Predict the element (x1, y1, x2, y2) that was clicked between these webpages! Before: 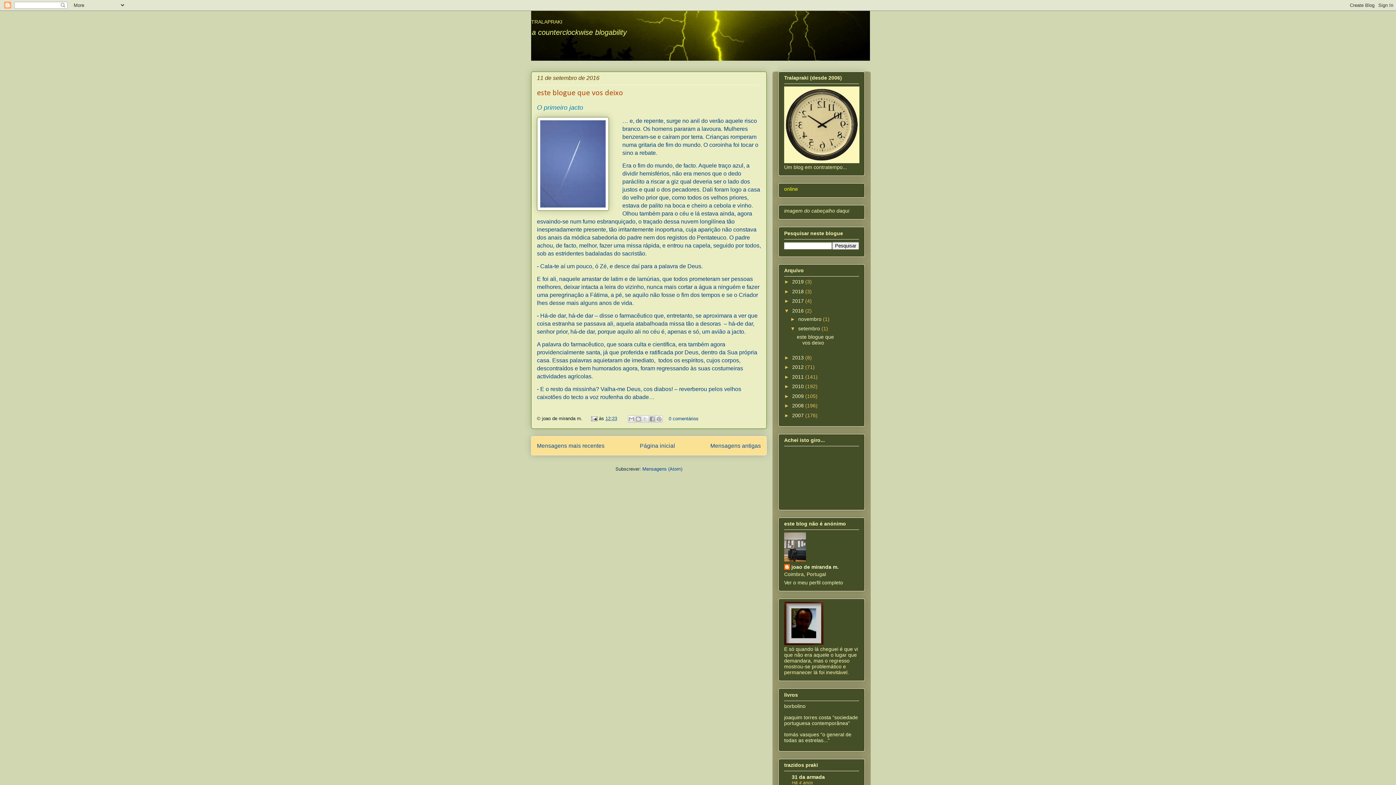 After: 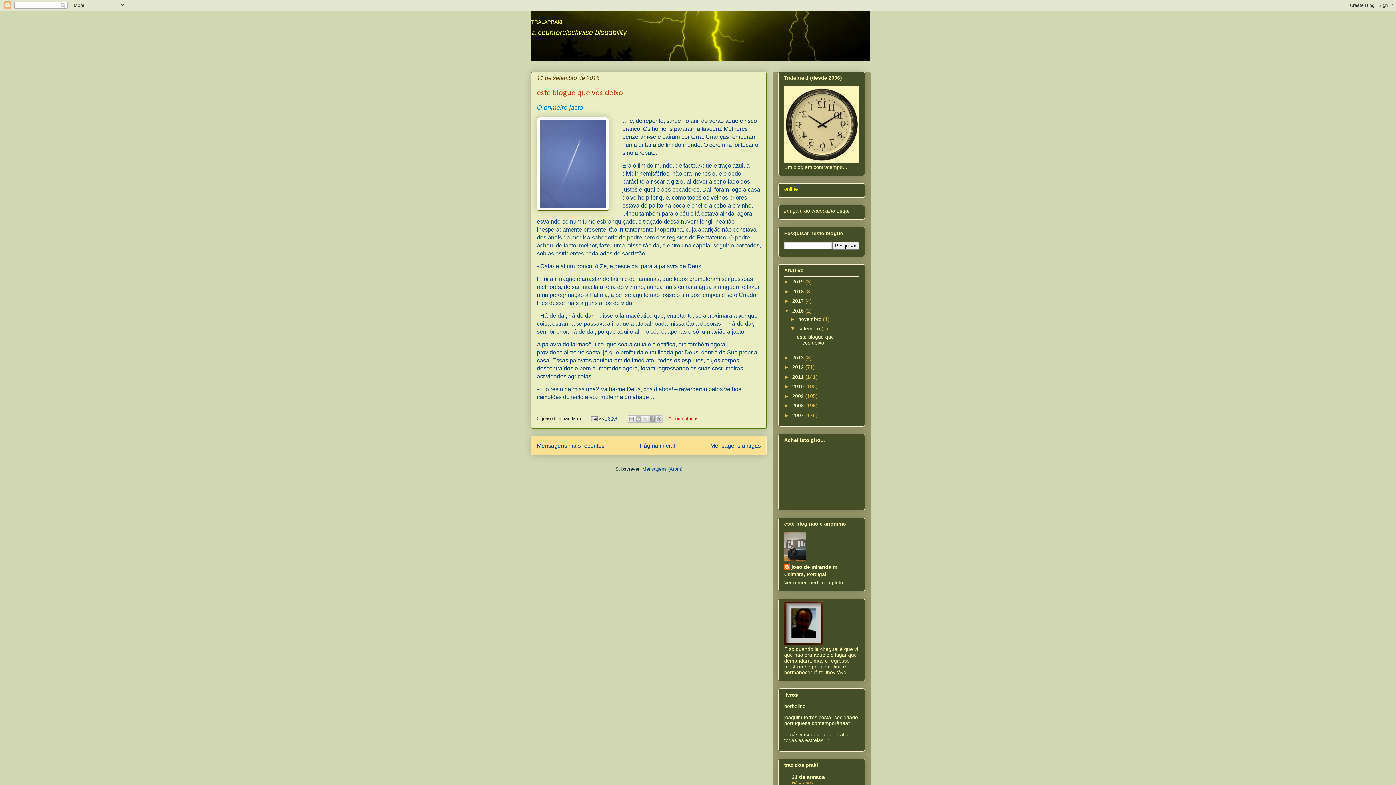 Action: label: 0 comentários bbox: (668, 416, 698, 421)